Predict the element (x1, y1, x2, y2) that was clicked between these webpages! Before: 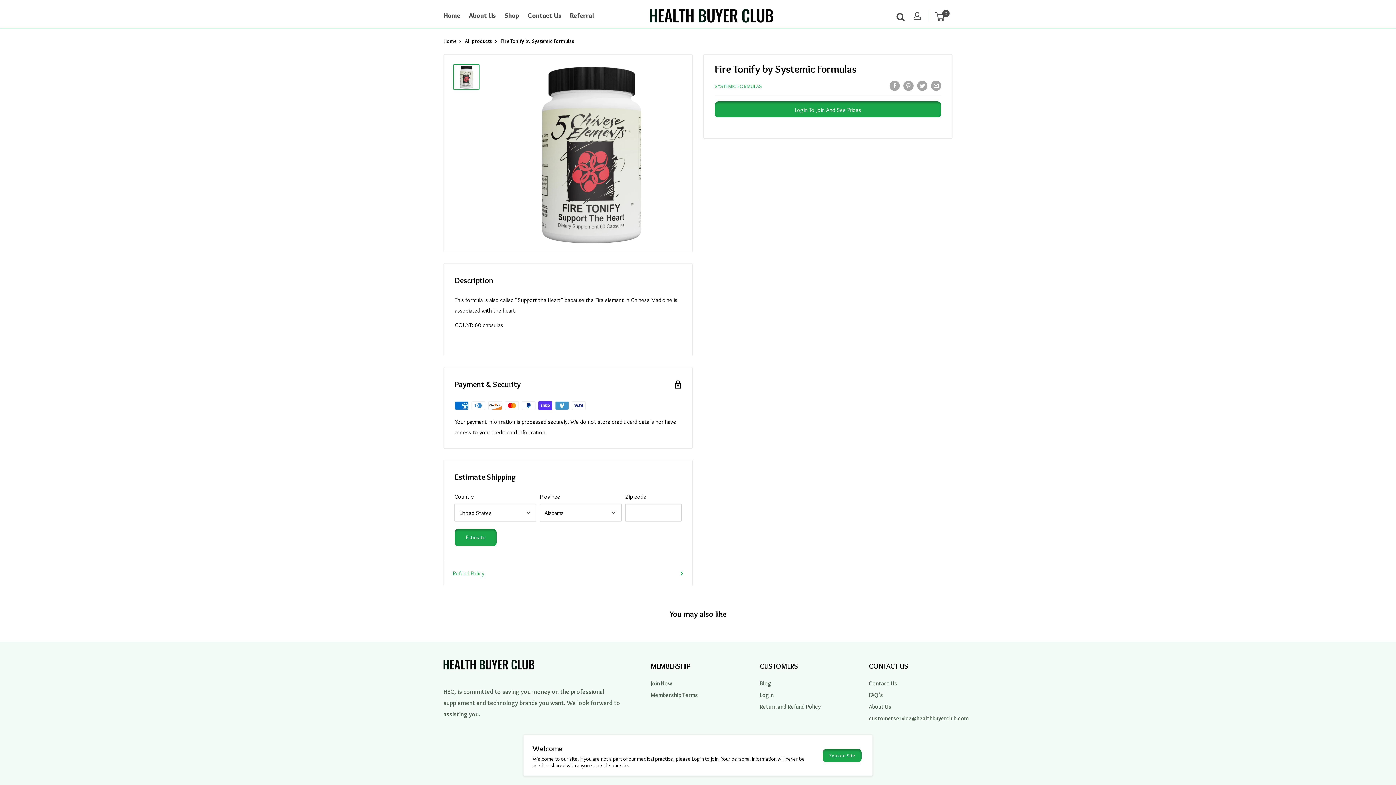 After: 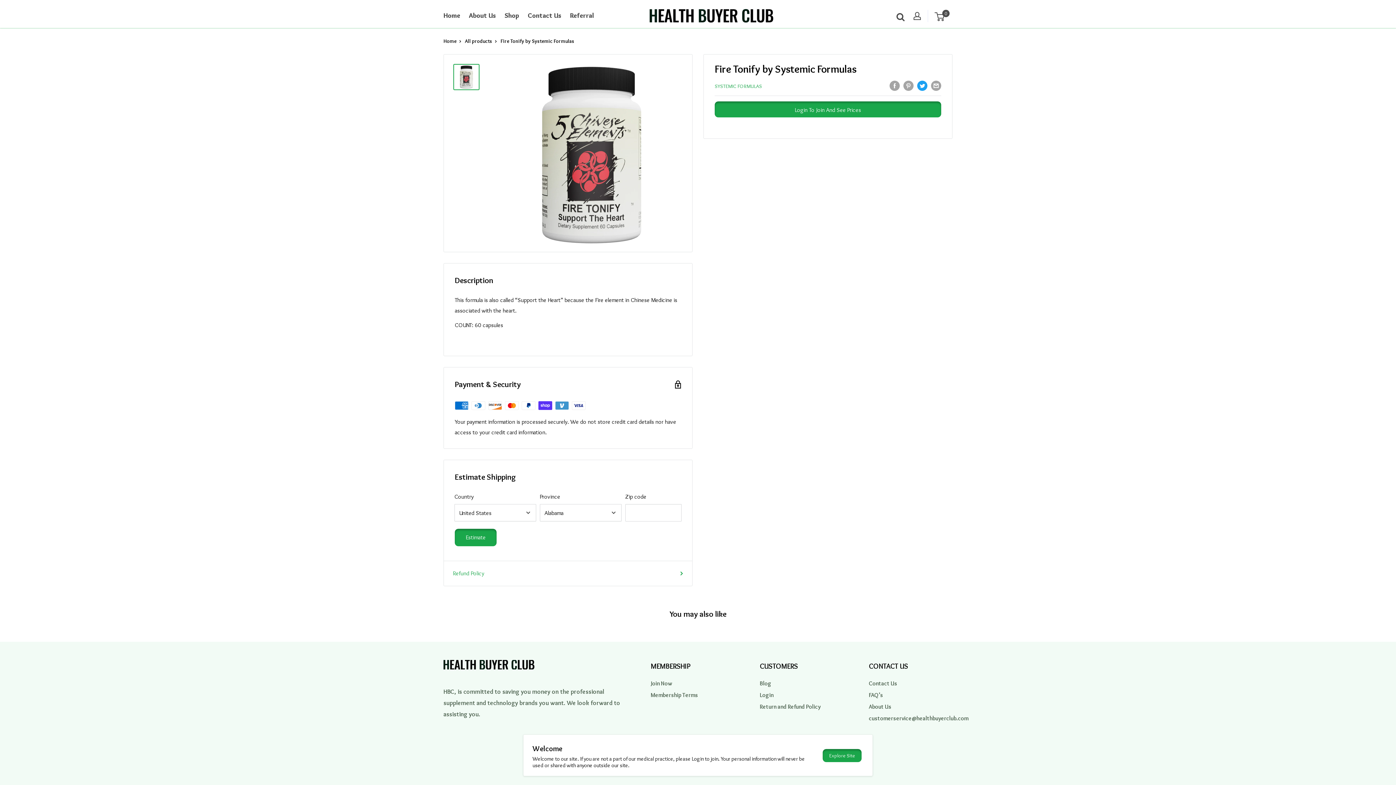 Action: label: Tweet on Twitter bbox: (917, 78, 927, 90)